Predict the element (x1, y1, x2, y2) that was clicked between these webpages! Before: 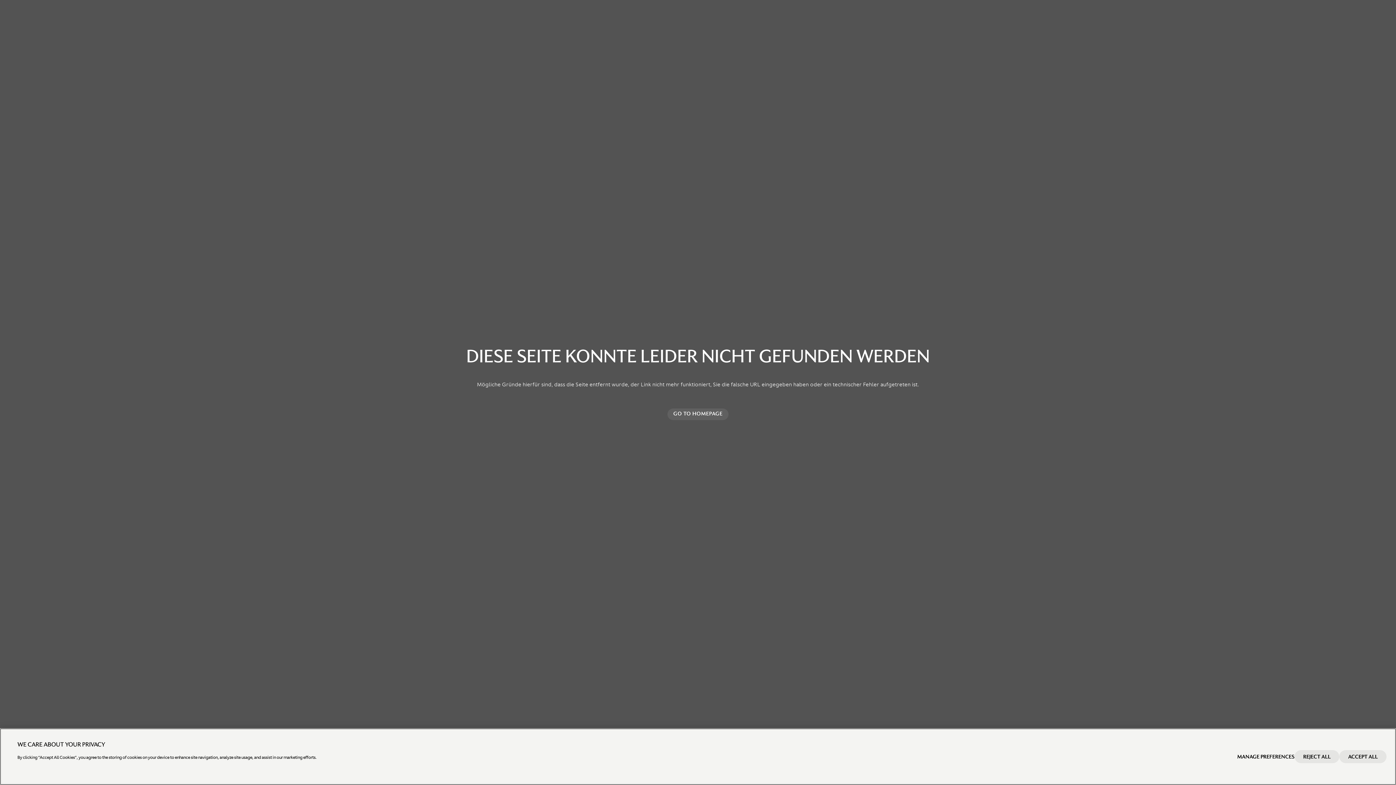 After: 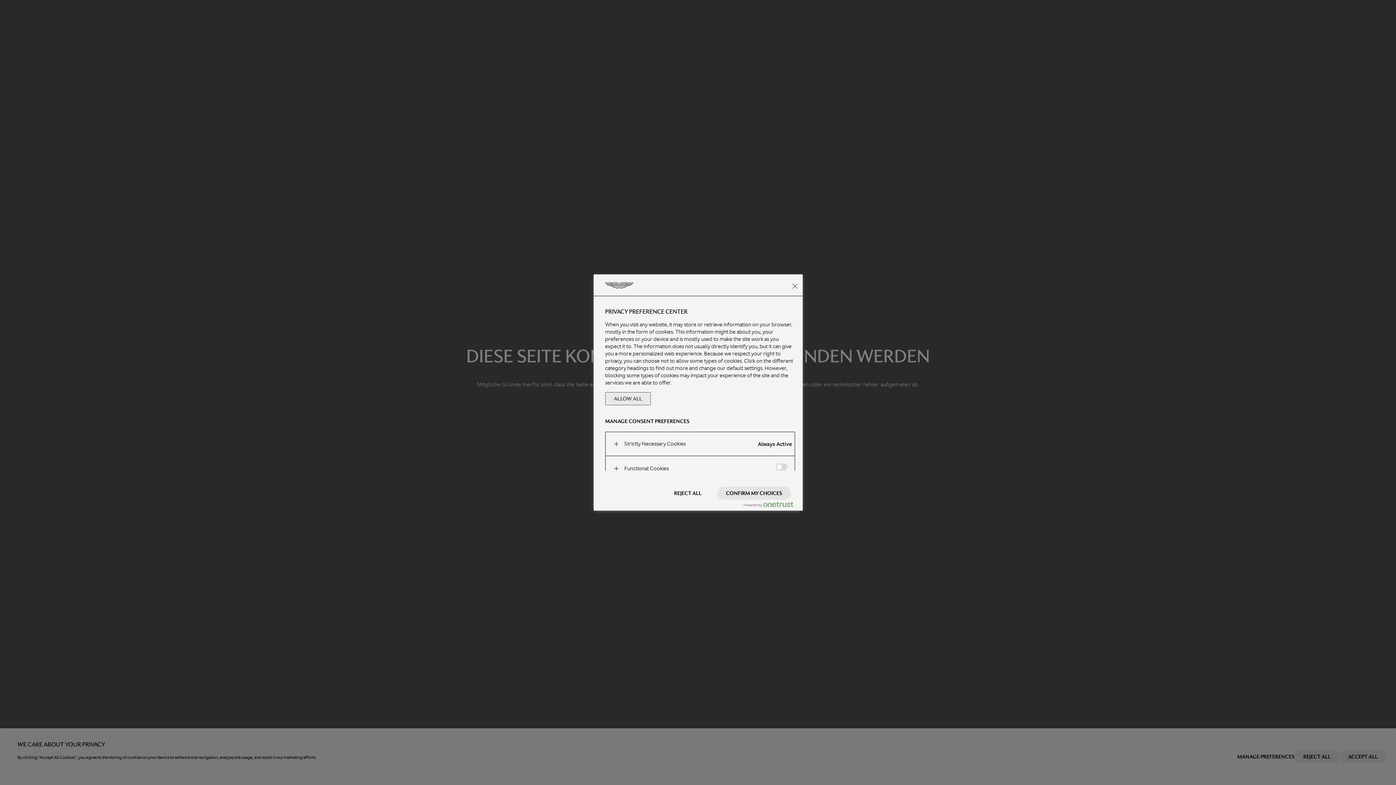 Action: bbox: (1237, 750, 1294, 763) label: MANAGE PREFERENCES